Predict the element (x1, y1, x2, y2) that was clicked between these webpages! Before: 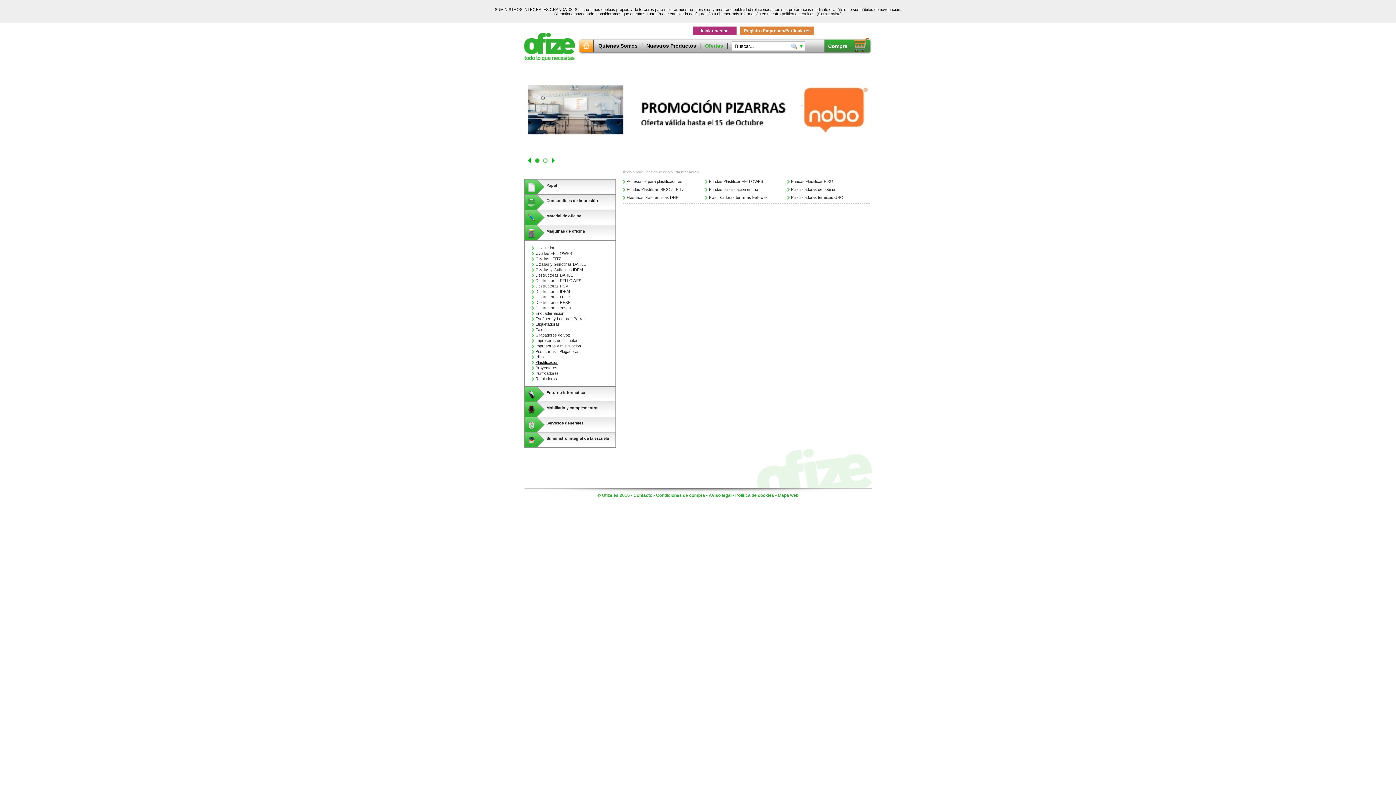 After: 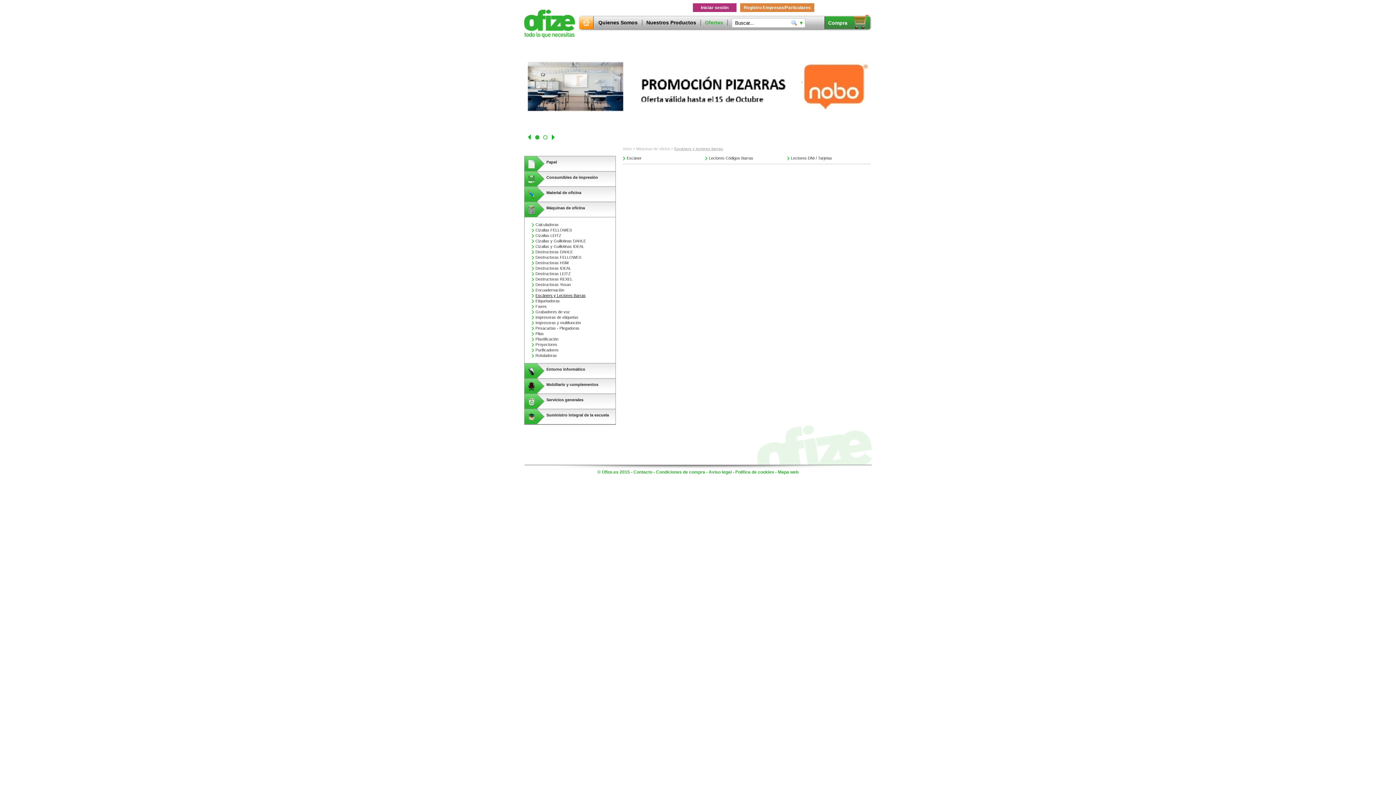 Action: label: Escáners y Lectores Barras bbox: (535, 316, 585, 321)